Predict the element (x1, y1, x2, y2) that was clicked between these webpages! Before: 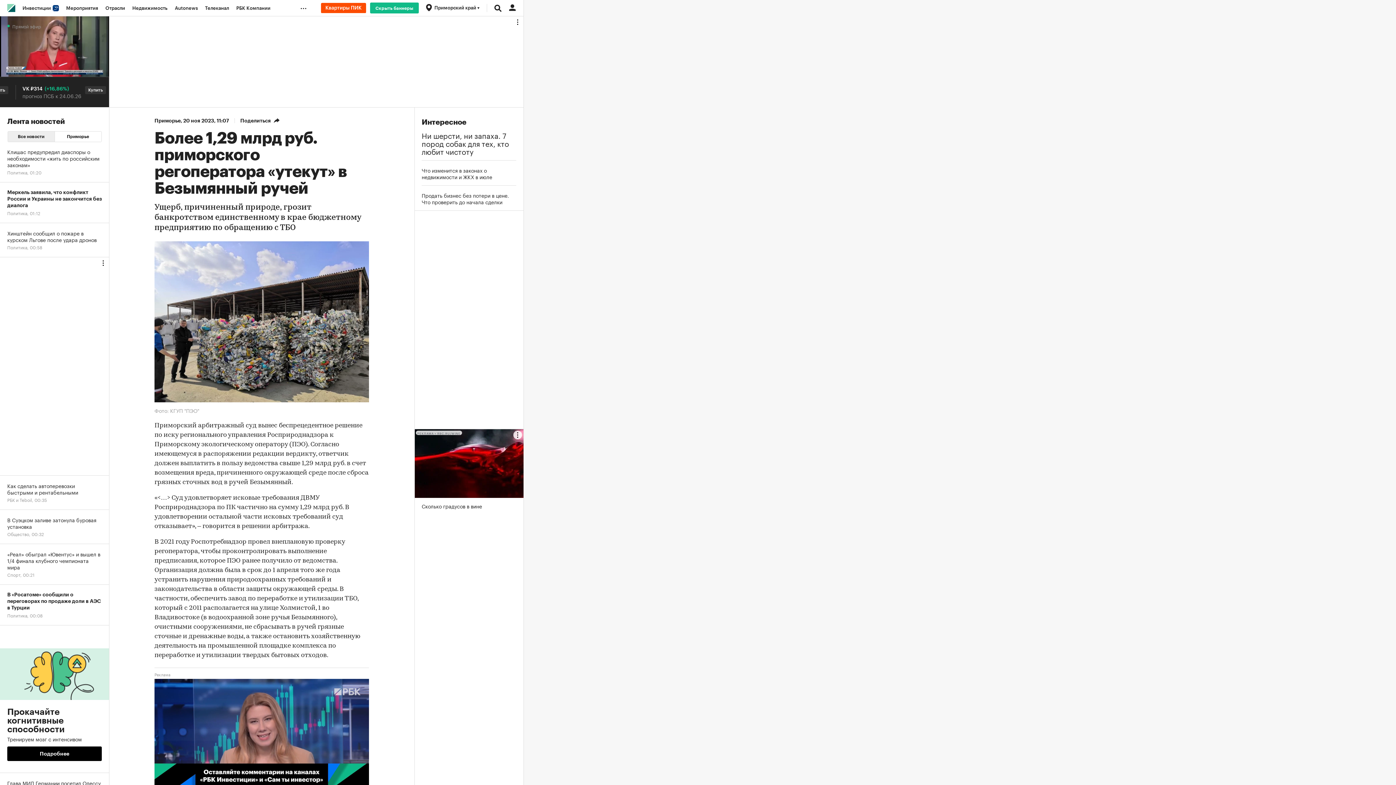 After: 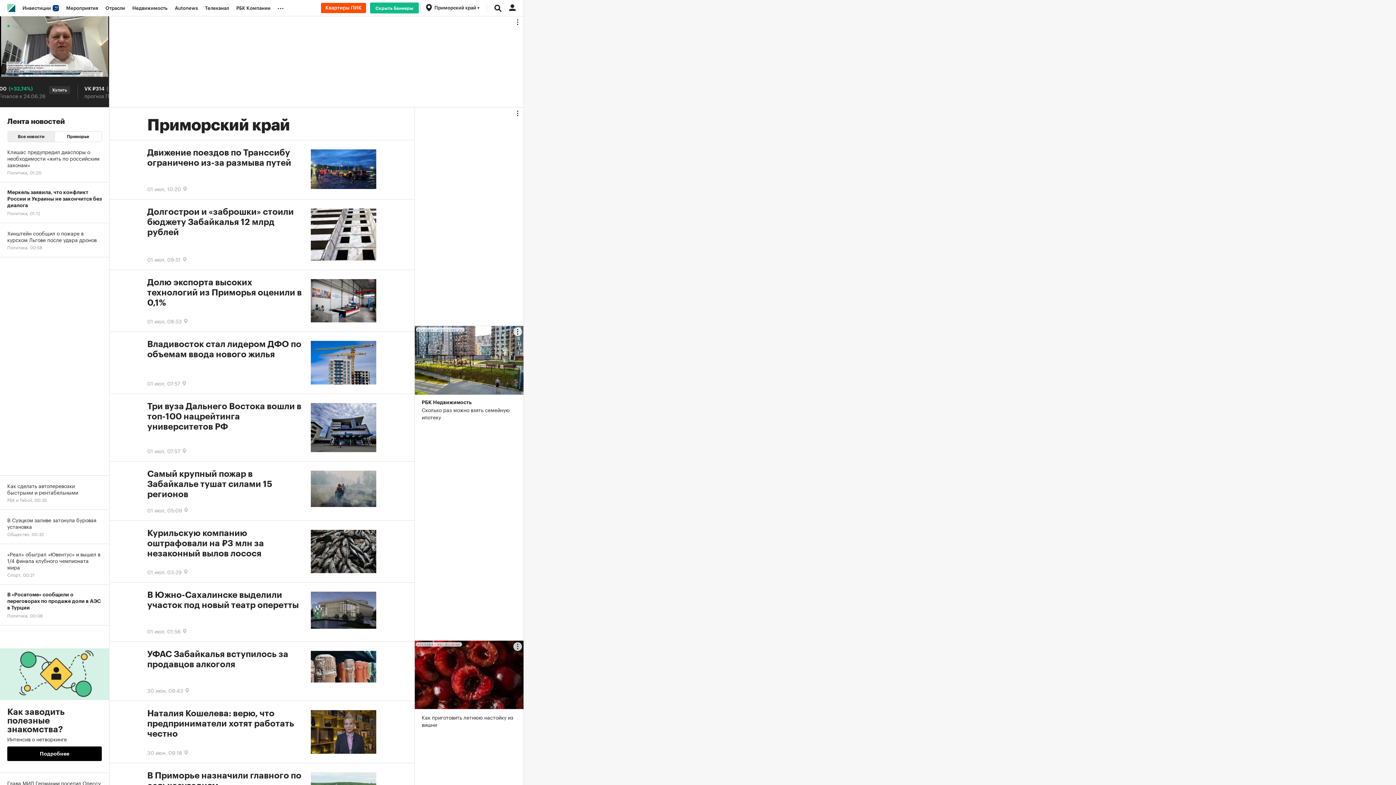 Action: label: Приморье bbox: (154, 118, 180, 123)